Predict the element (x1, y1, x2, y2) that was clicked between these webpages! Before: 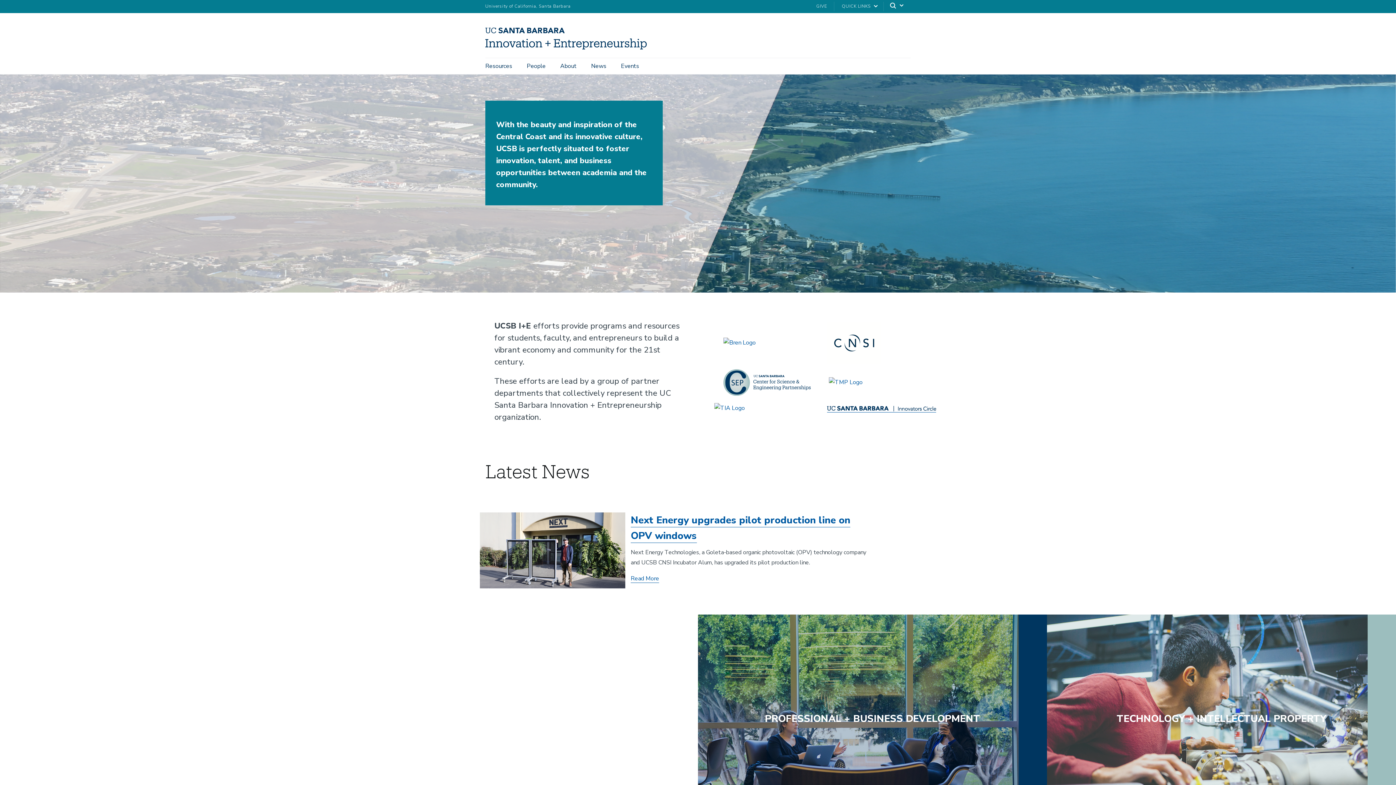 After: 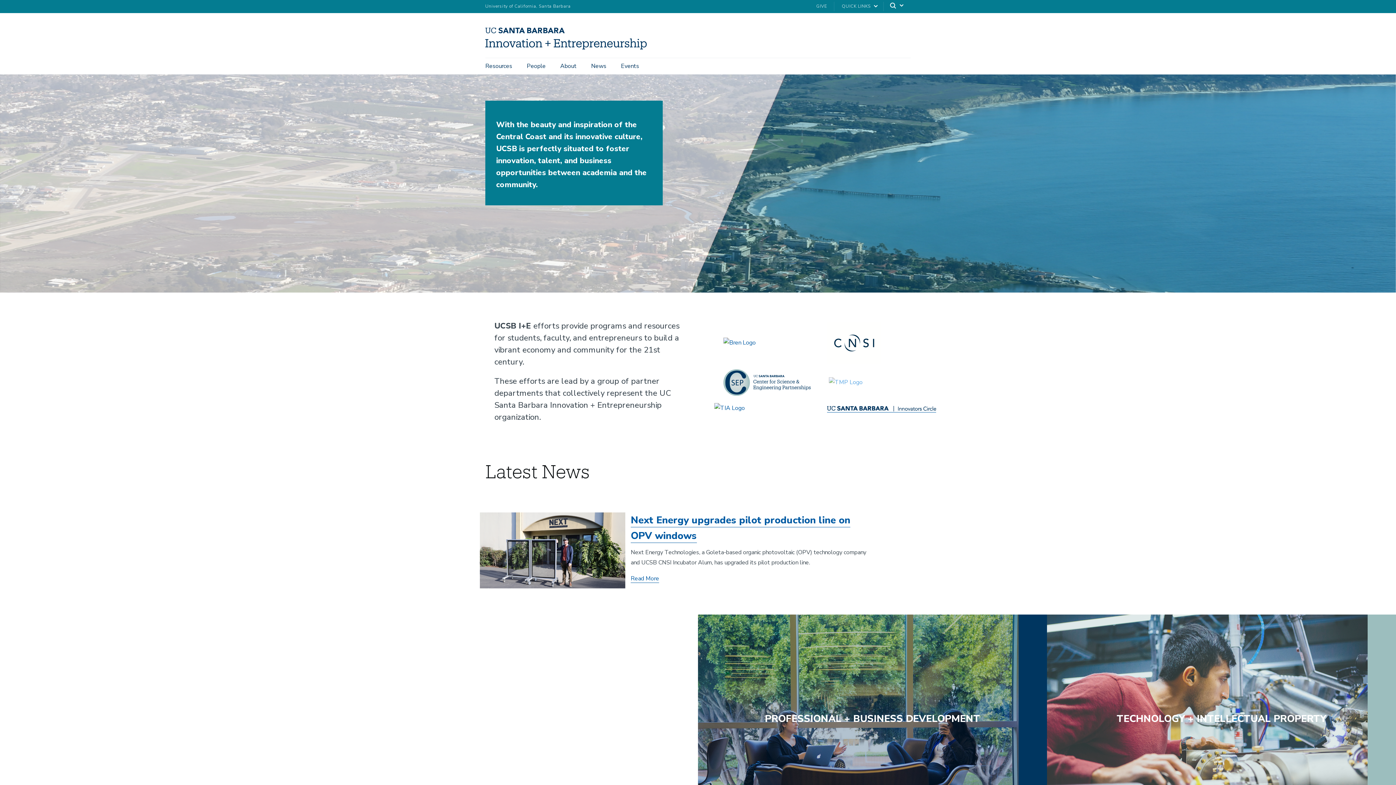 Action: bbox: (827, 375, 936, 389)